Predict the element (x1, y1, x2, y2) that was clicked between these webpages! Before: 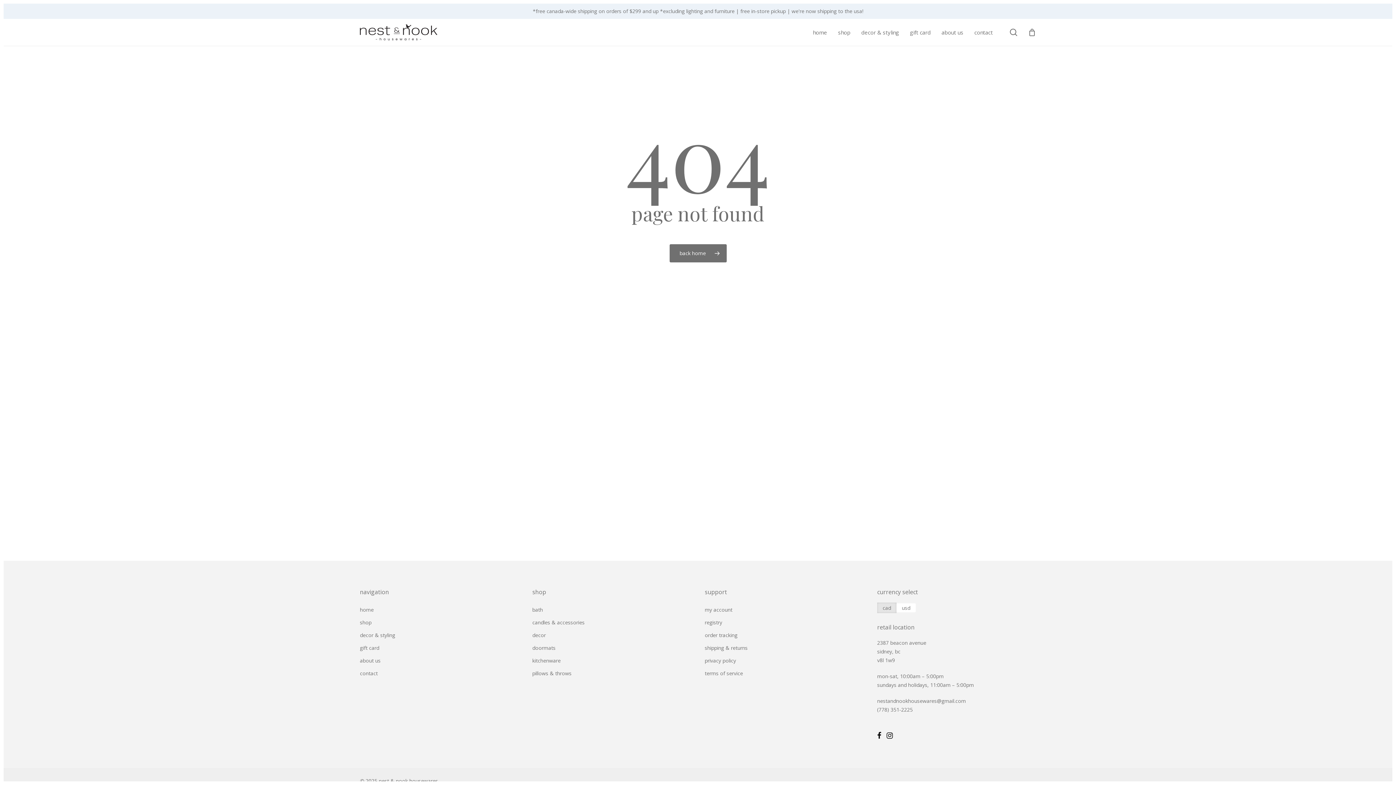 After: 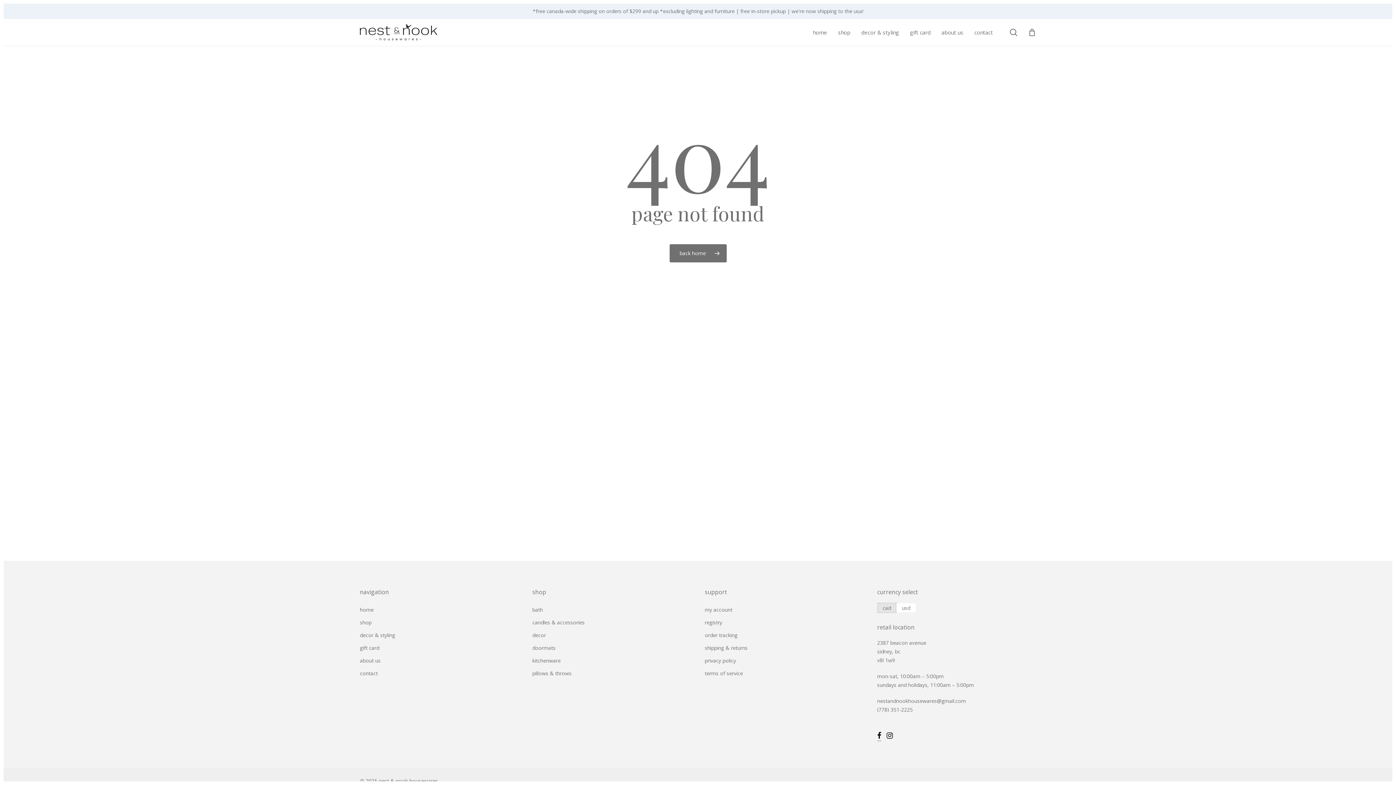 Action: label: 
 bbox: (877, 722, 881, 741)